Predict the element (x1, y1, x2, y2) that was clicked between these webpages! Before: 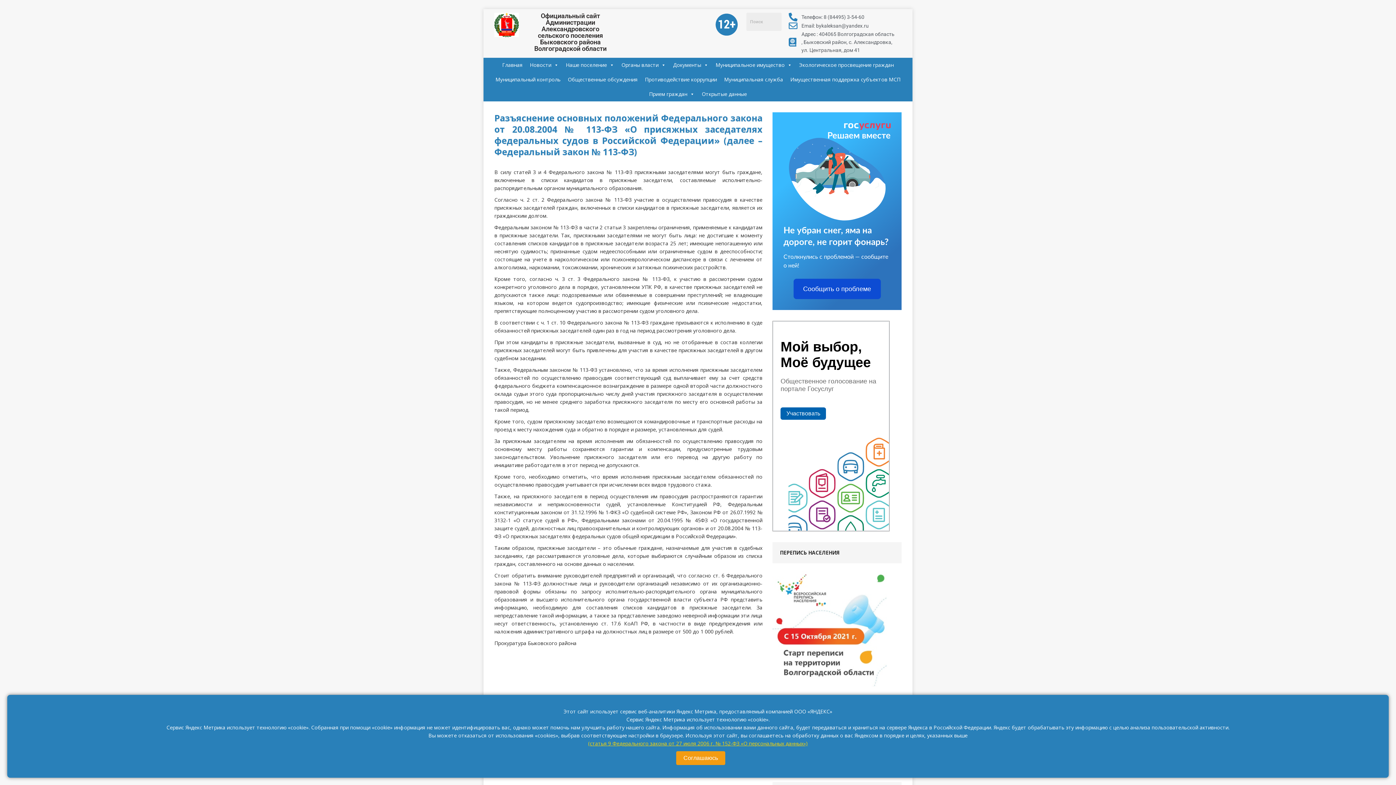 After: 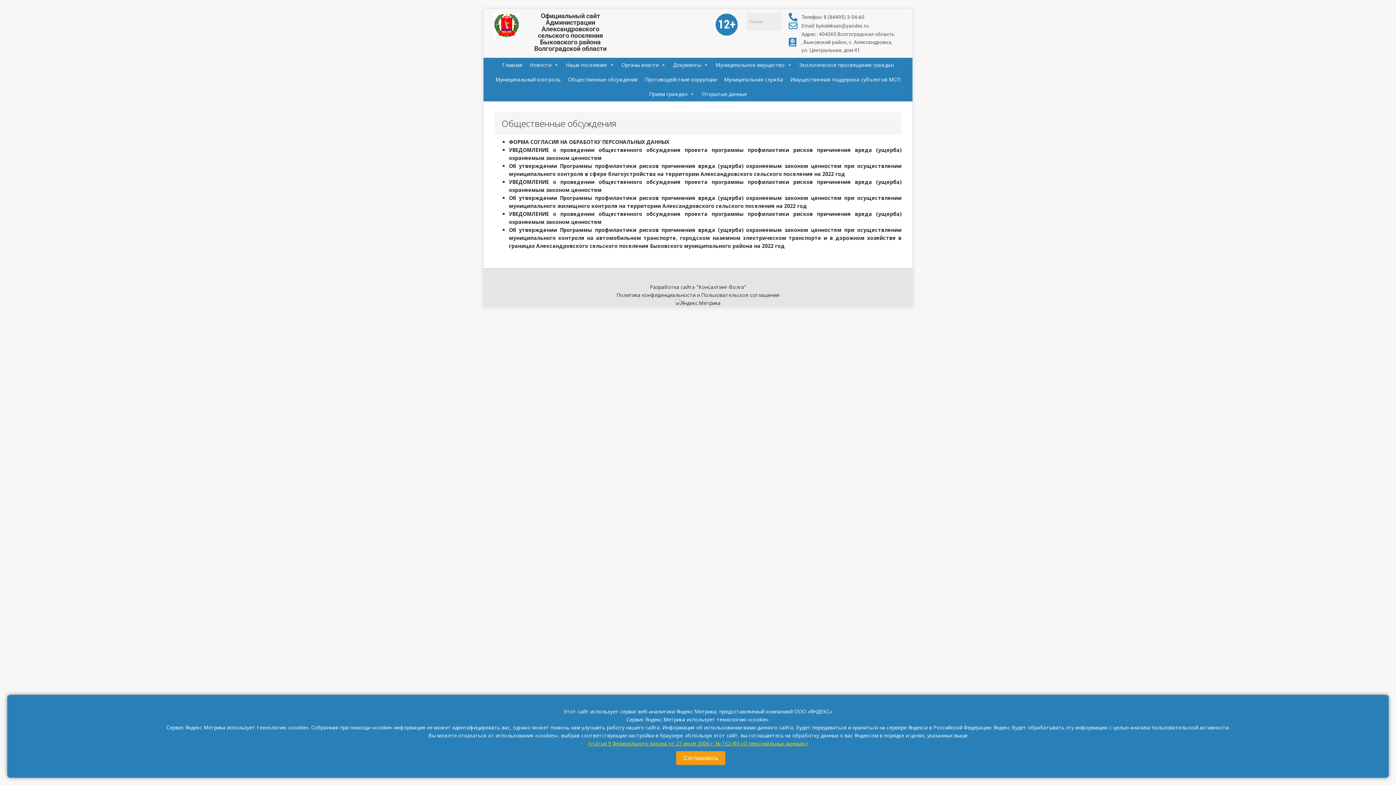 Action: bbox: (564, 72, 641, 86) label: Общественные обсуждения